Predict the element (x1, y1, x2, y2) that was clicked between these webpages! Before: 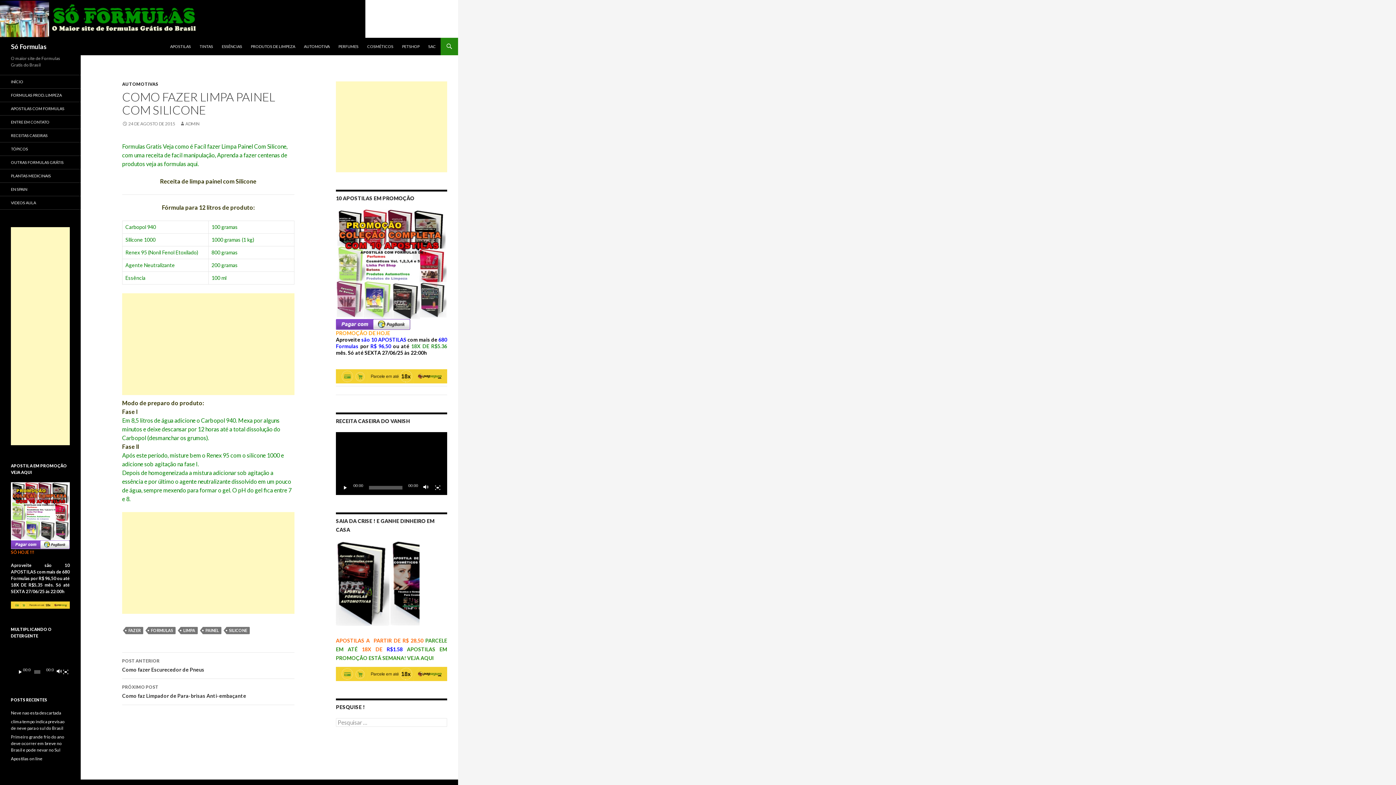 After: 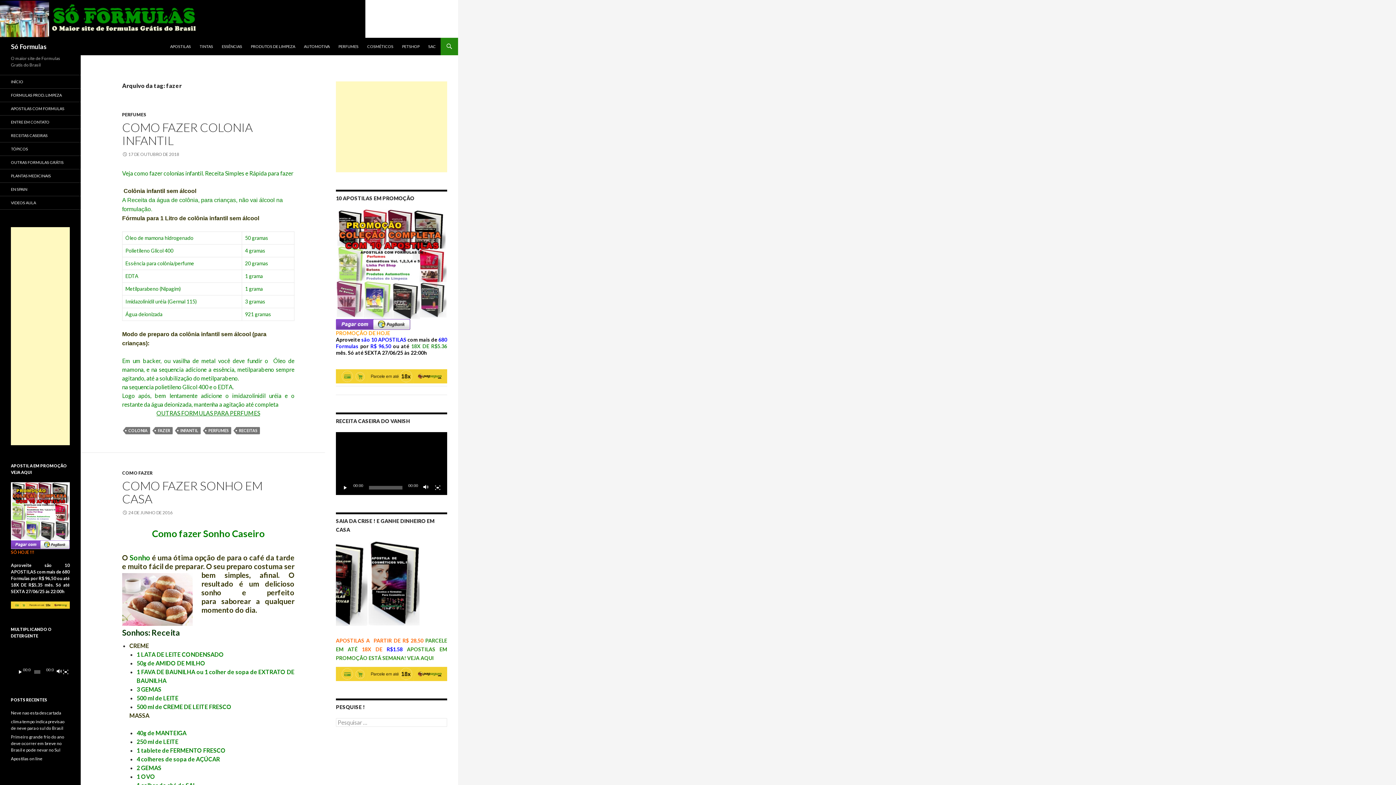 Action: bbox: (125, 627, 143, 634) label: FAZER